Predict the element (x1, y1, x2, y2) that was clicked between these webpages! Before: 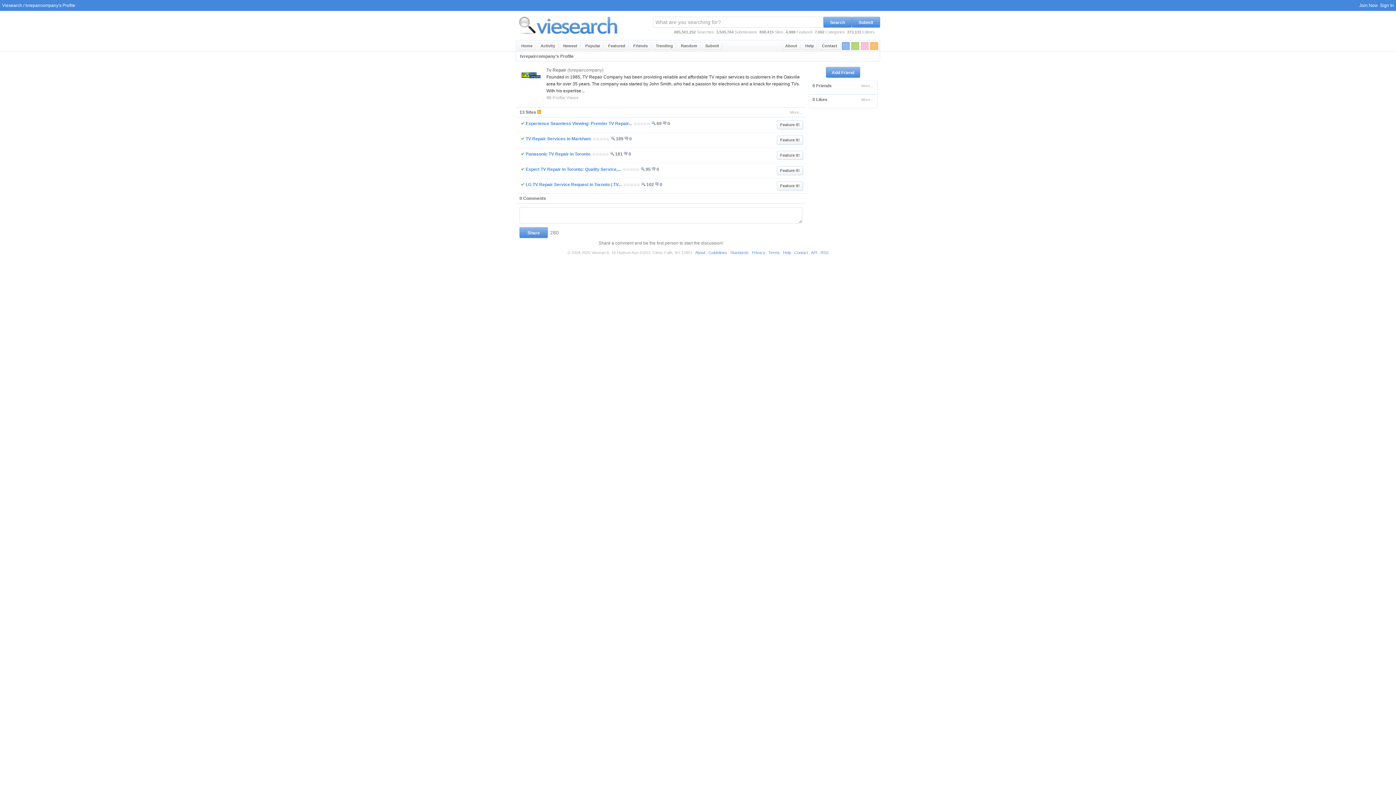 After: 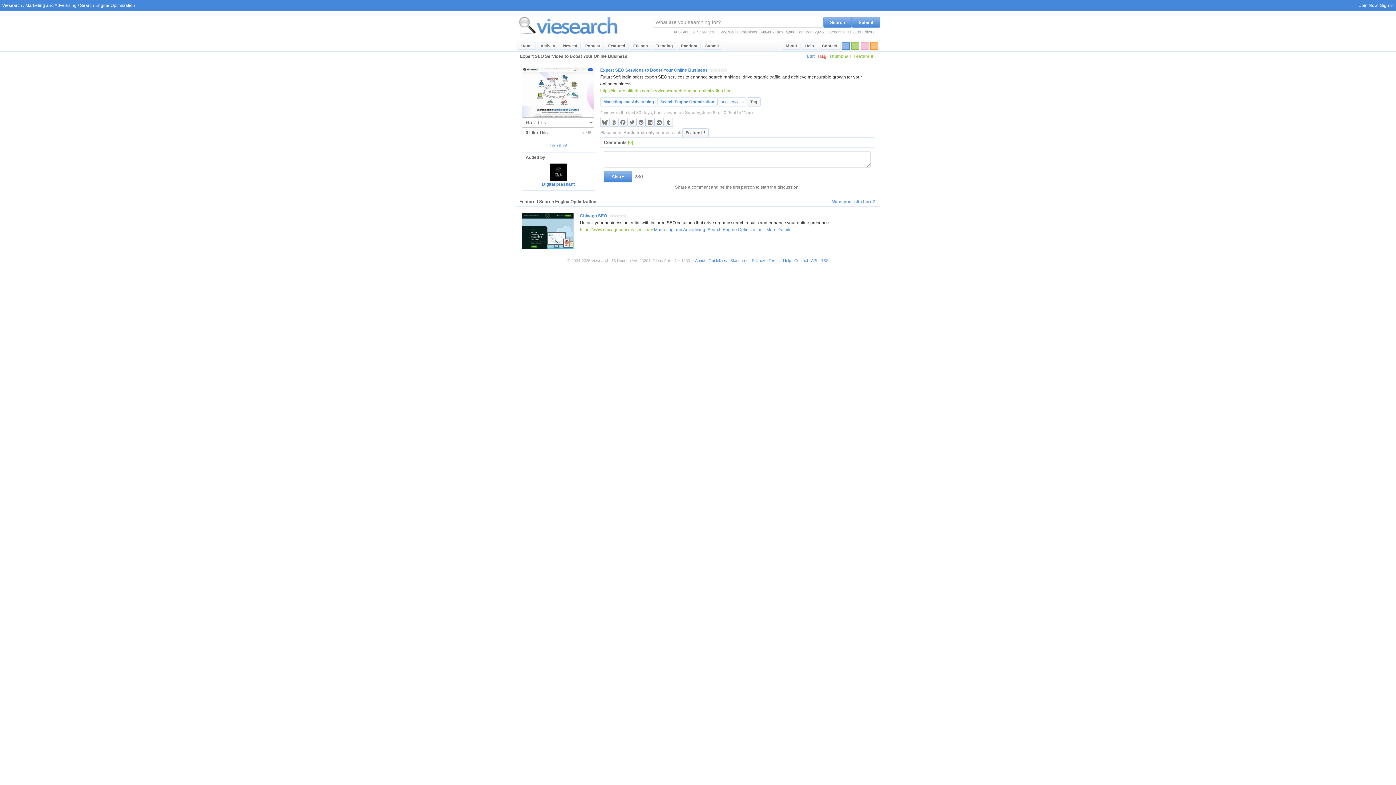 Action: label: Random bbox: (677, 42, 700, 49)